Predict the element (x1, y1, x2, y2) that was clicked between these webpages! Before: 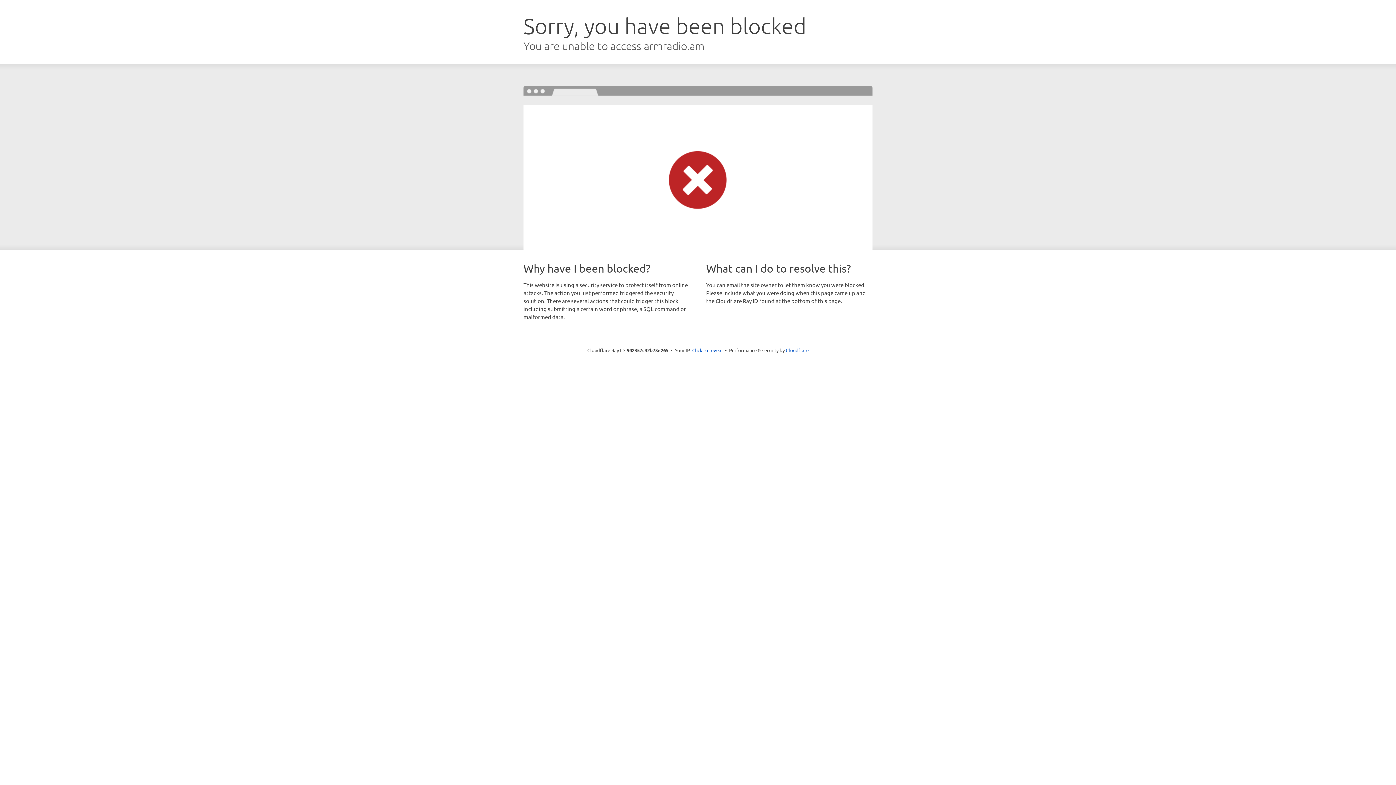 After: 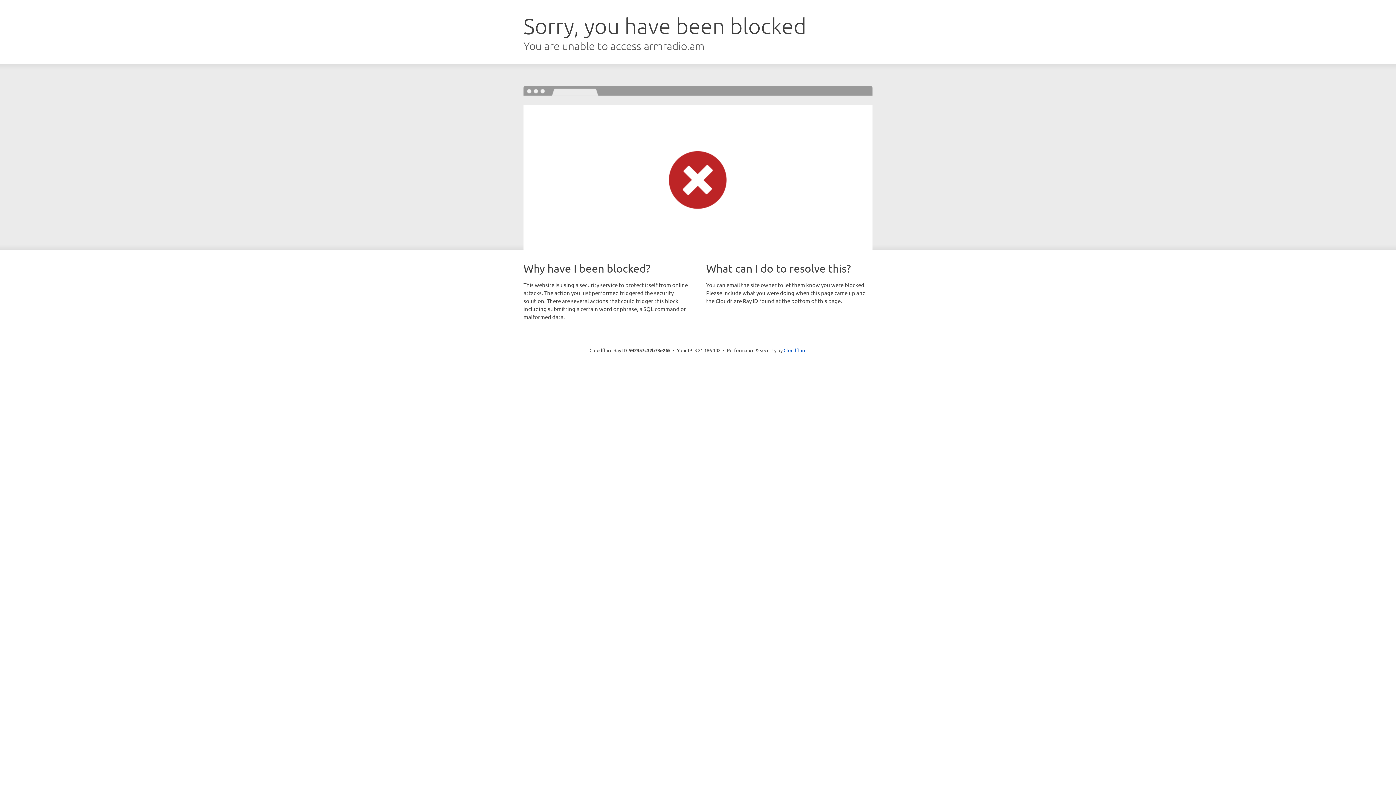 Action: label: Click to reveal bbox: (692, 346, 722, 353)